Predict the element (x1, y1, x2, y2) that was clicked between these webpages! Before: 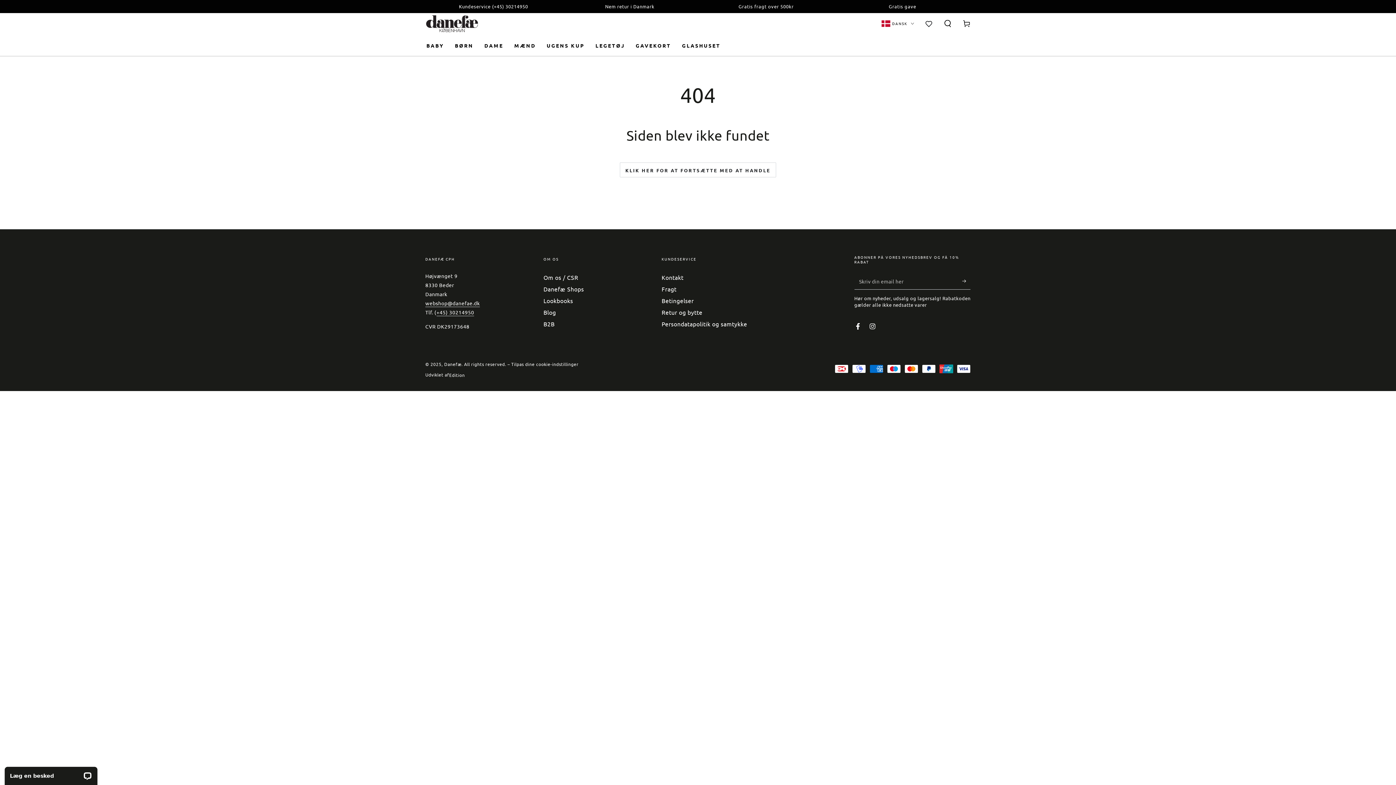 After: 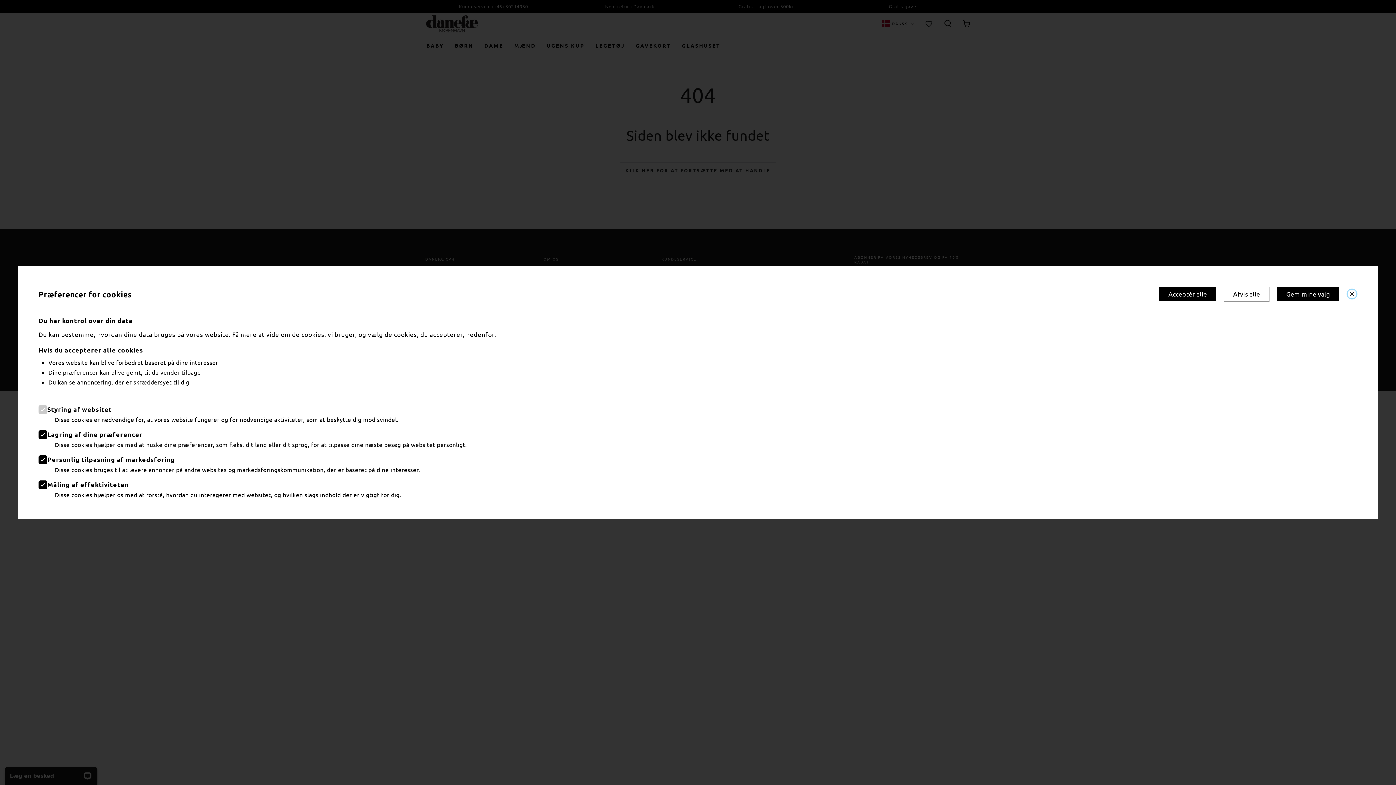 Action: label: Tilpas dine cookie-indstillinger bbox: (511, 361, 578, 367)